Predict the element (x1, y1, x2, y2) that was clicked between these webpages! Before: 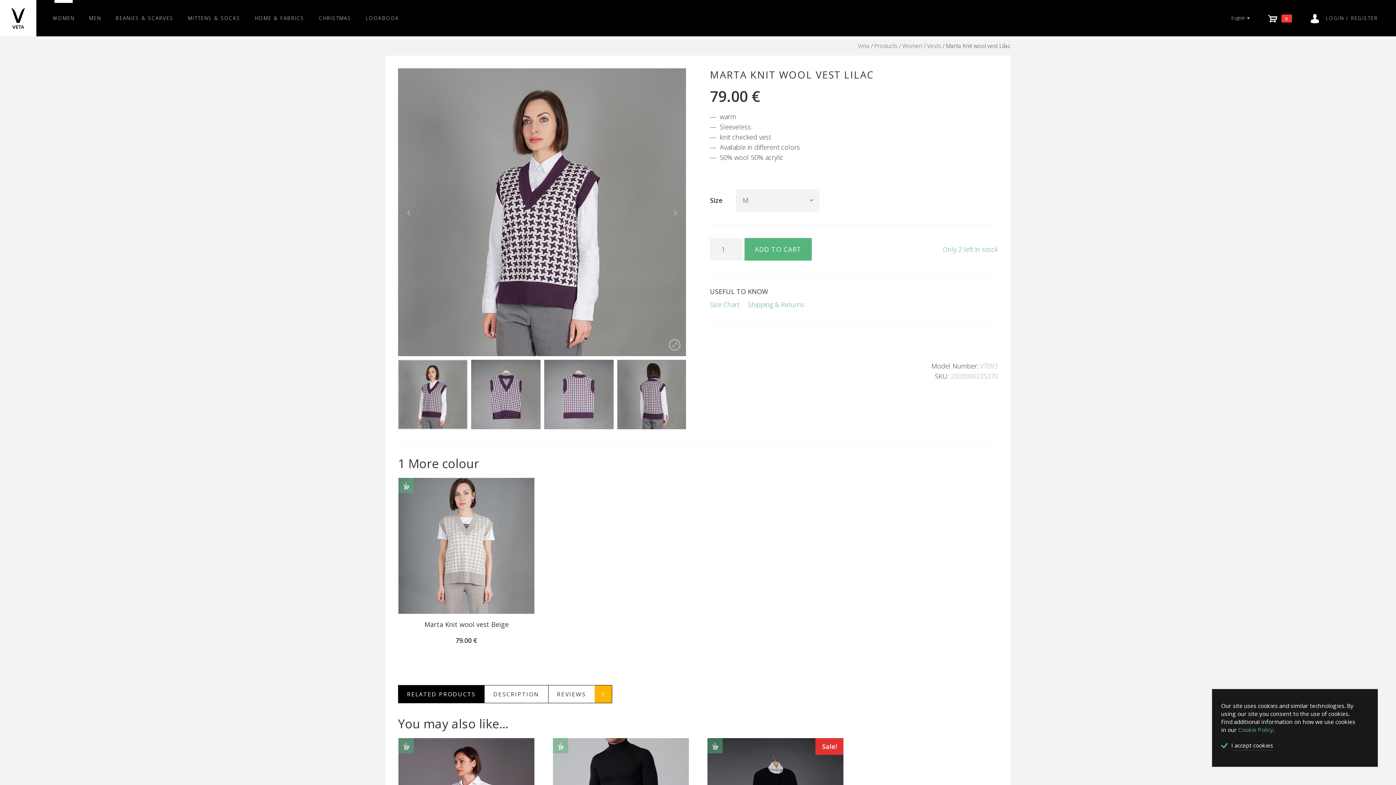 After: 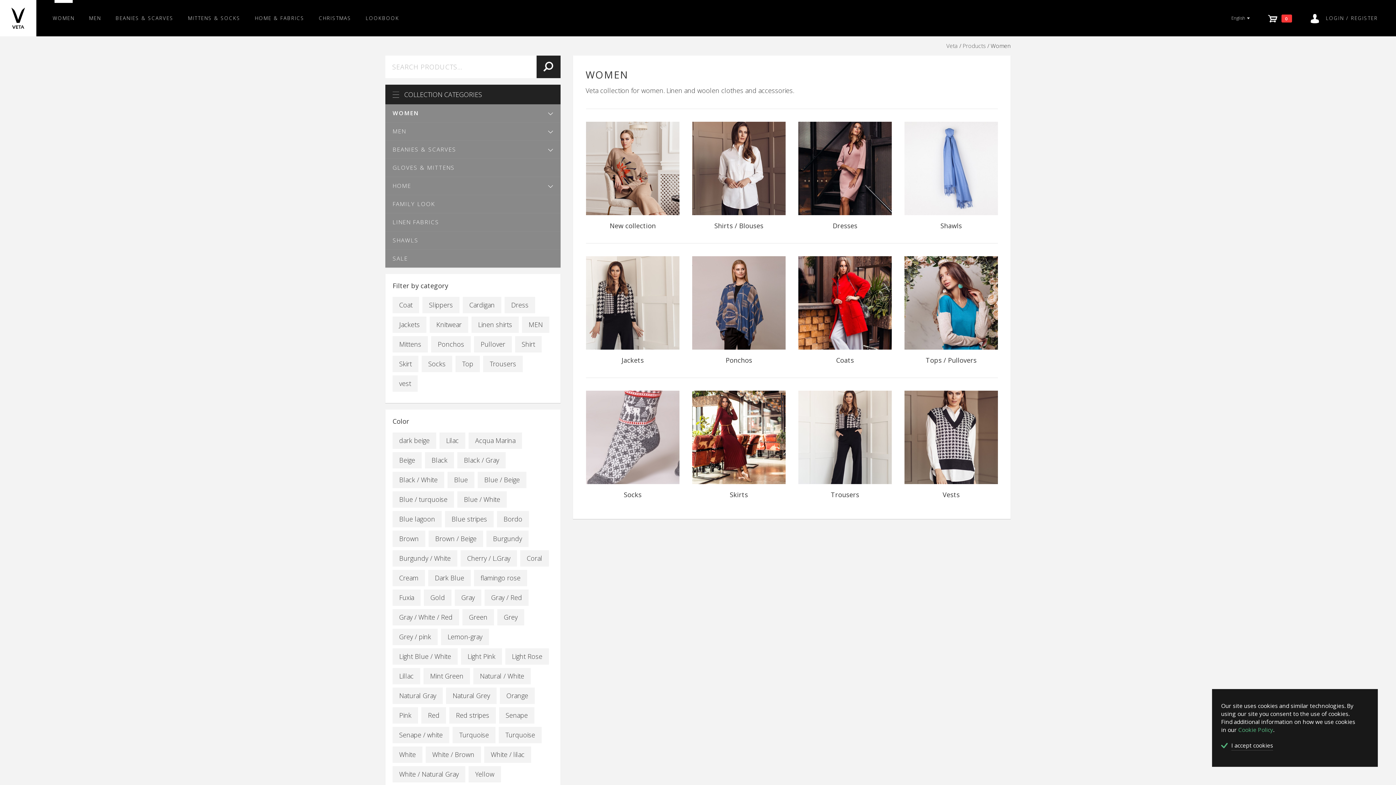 Action: bbox: (902, 41, 922, 49) label: Women